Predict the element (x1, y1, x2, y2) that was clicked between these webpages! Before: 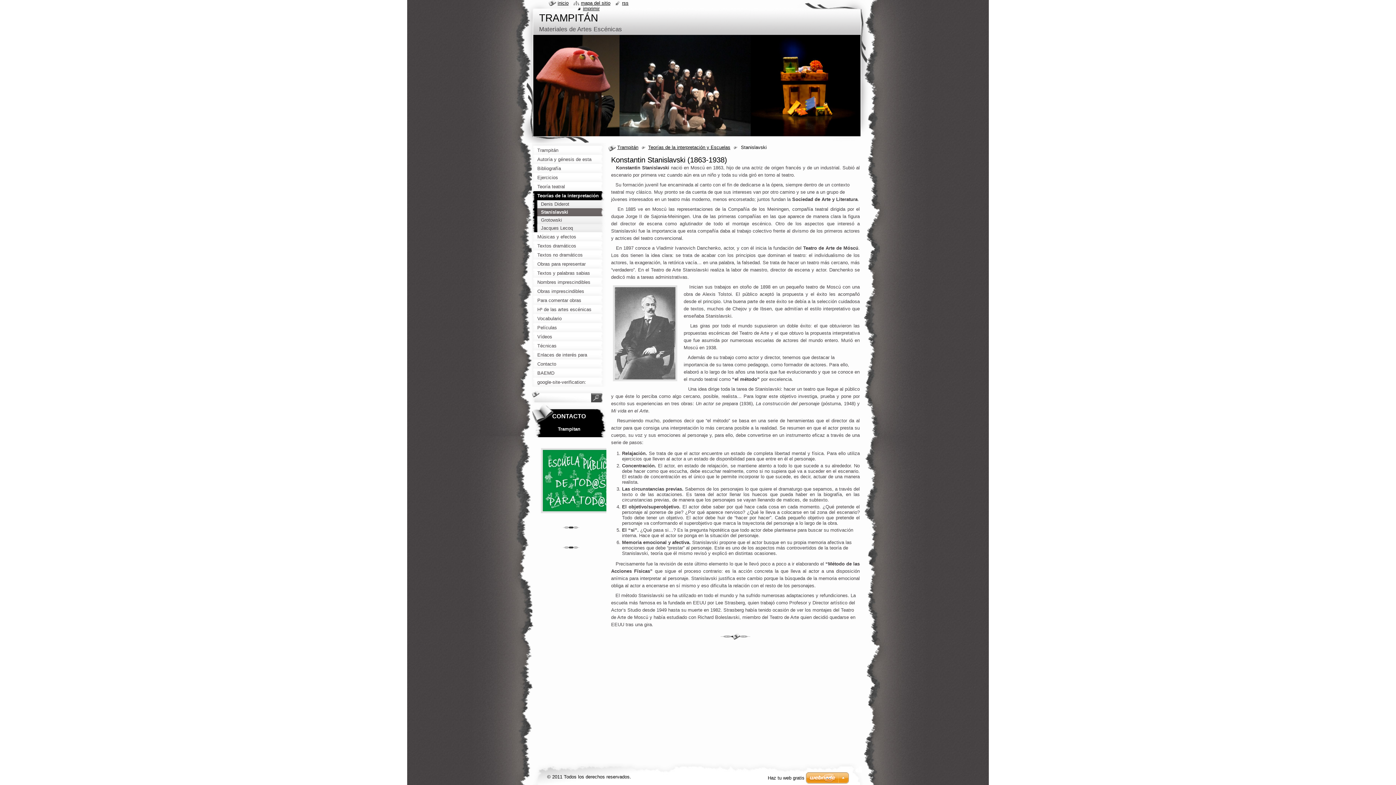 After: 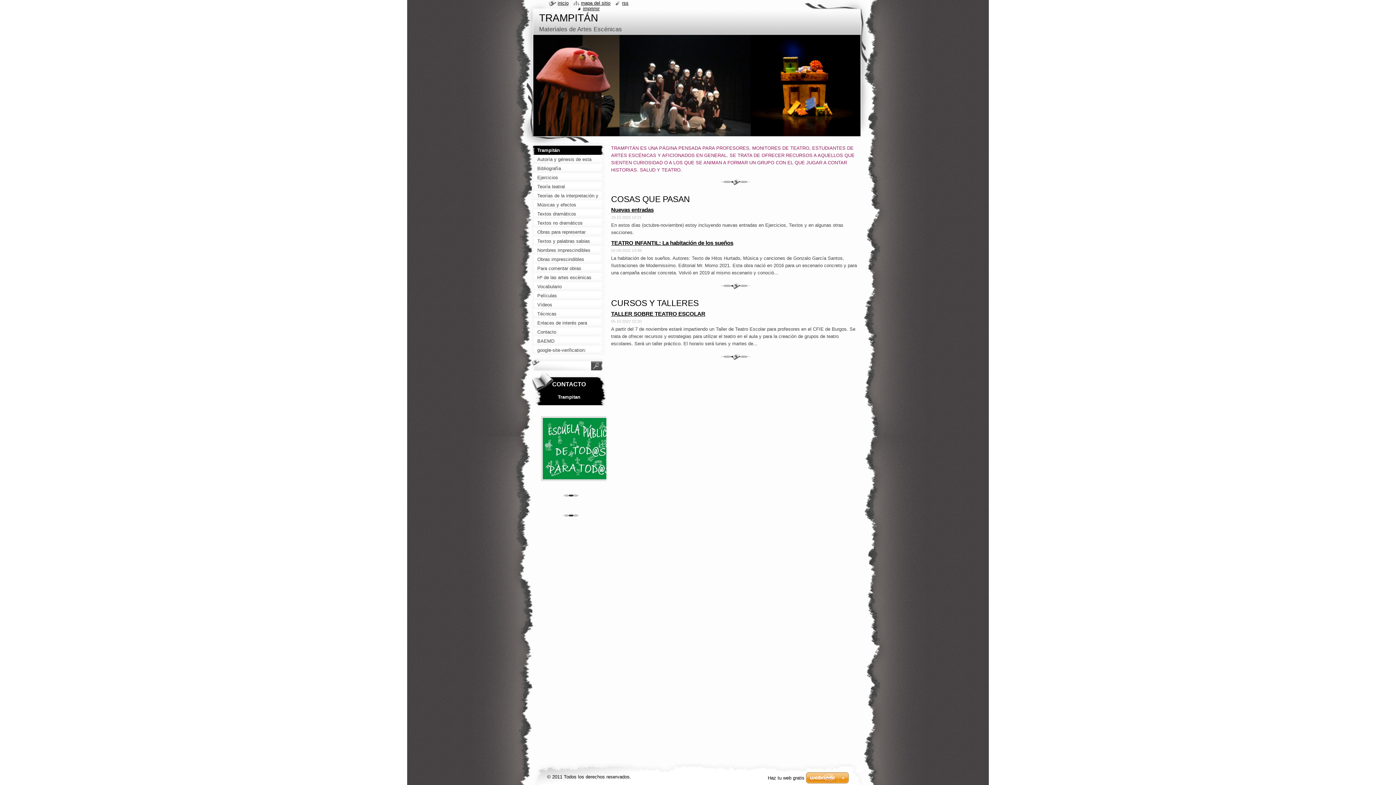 Action: bbox: (613, 144, 645, 150) label: Trampitán